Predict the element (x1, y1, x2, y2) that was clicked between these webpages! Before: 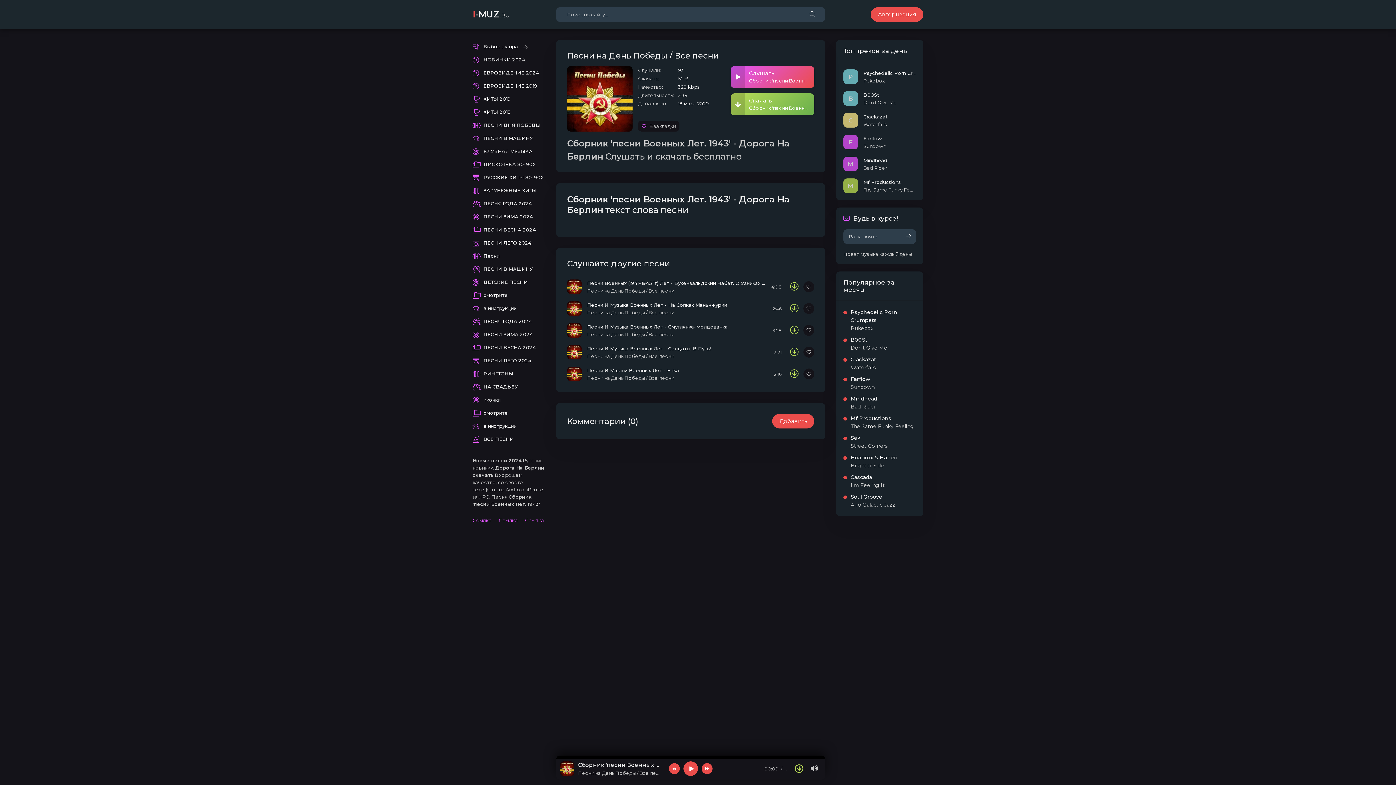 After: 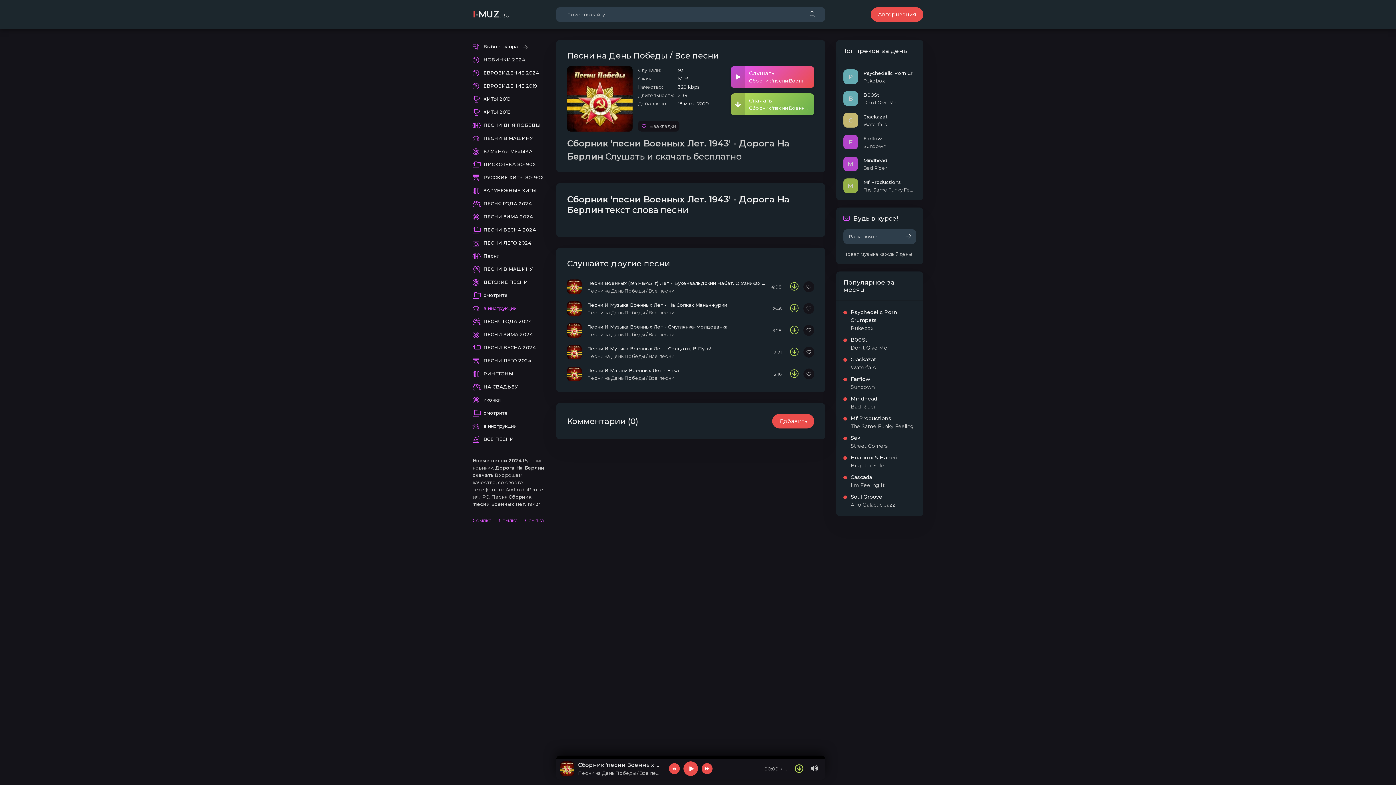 Action: bbox: (472, 305, 545, 311) label: в инструкции